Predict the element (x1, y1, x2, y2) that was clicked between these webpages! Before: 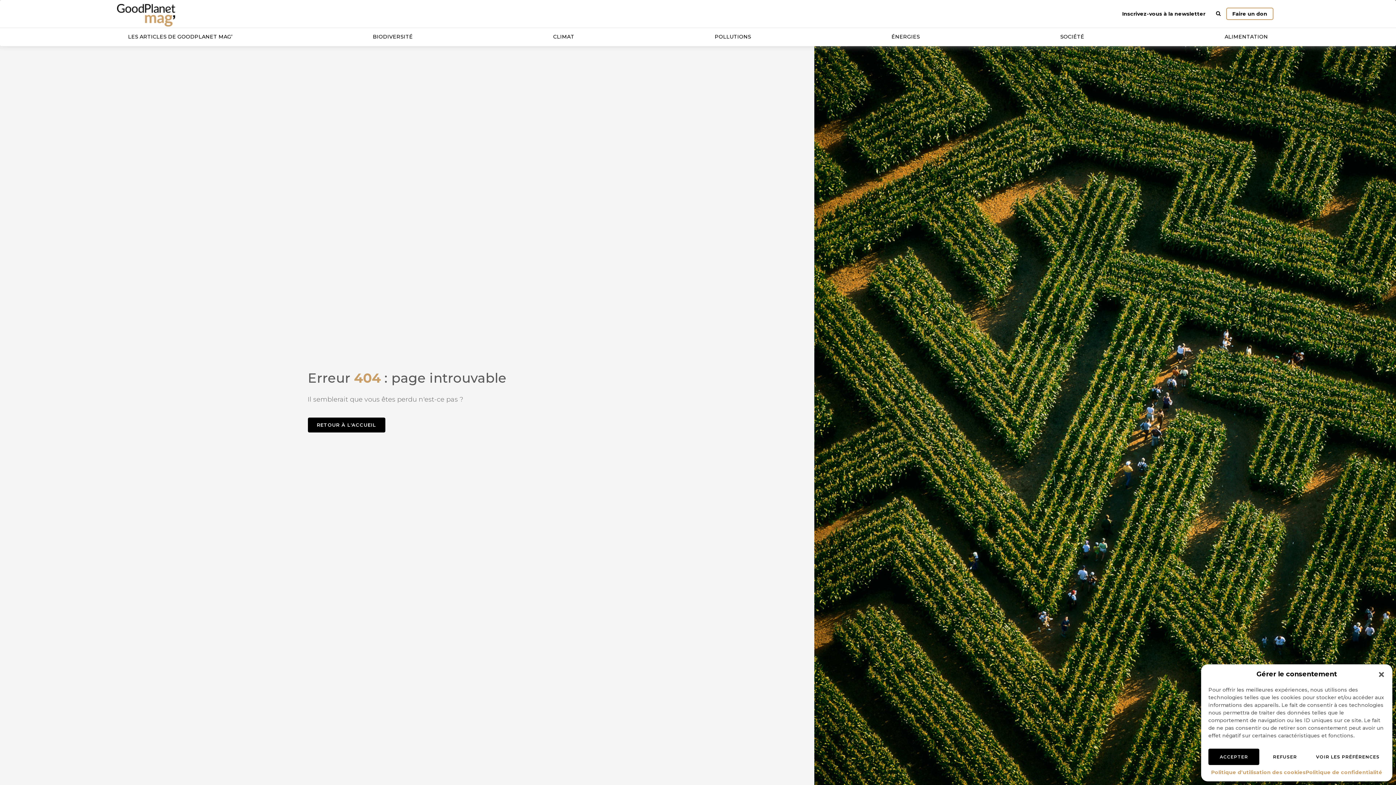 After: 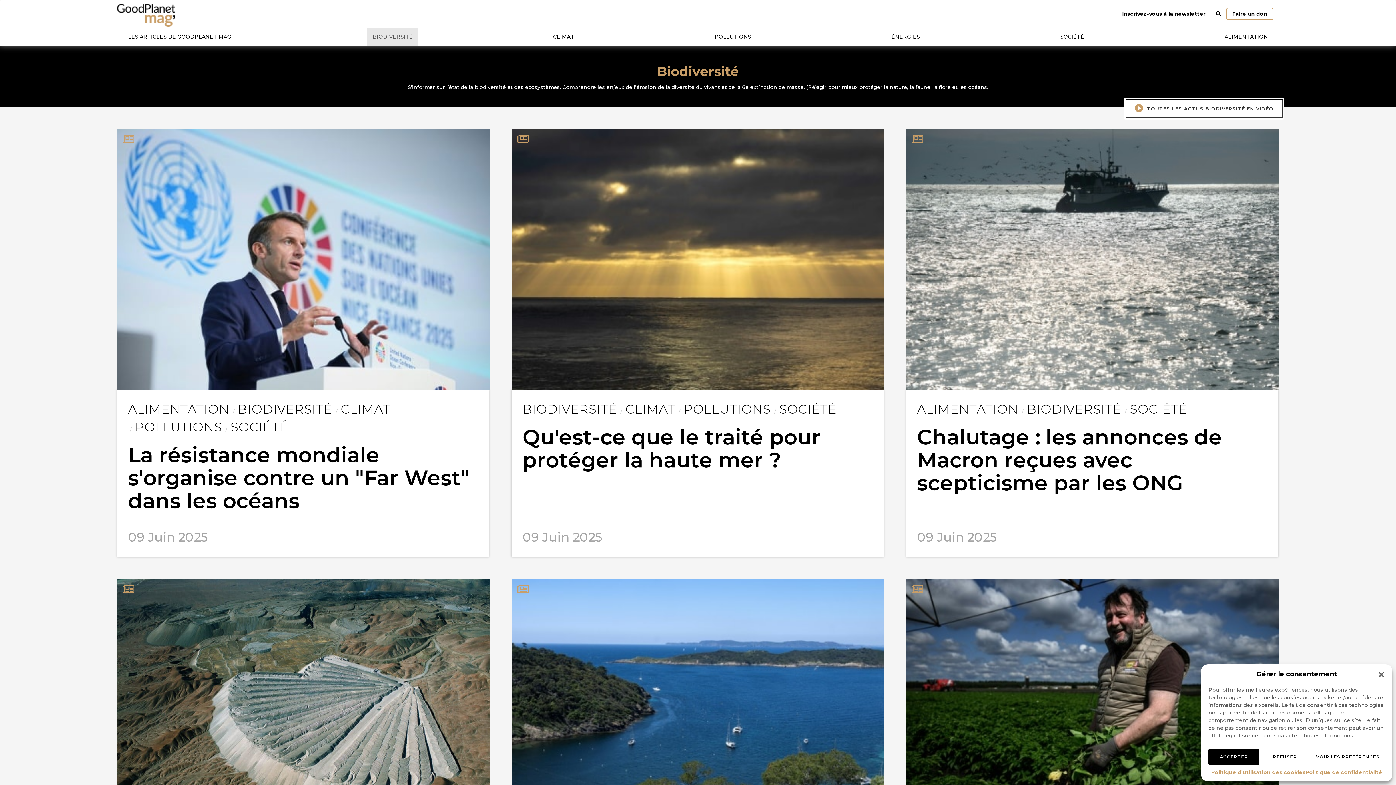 Action: bbox: (367, 27, 418, 45) label: BIODIVERSITÉ